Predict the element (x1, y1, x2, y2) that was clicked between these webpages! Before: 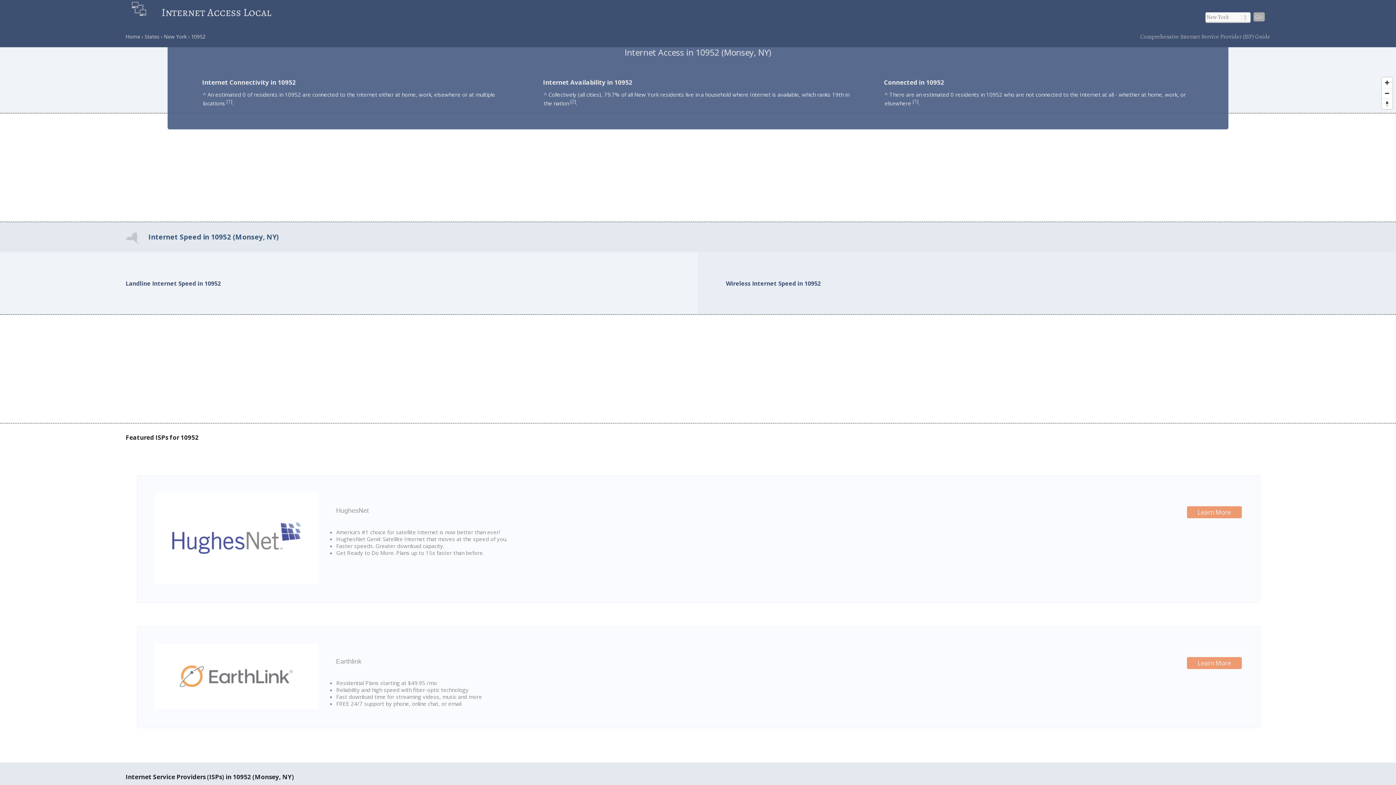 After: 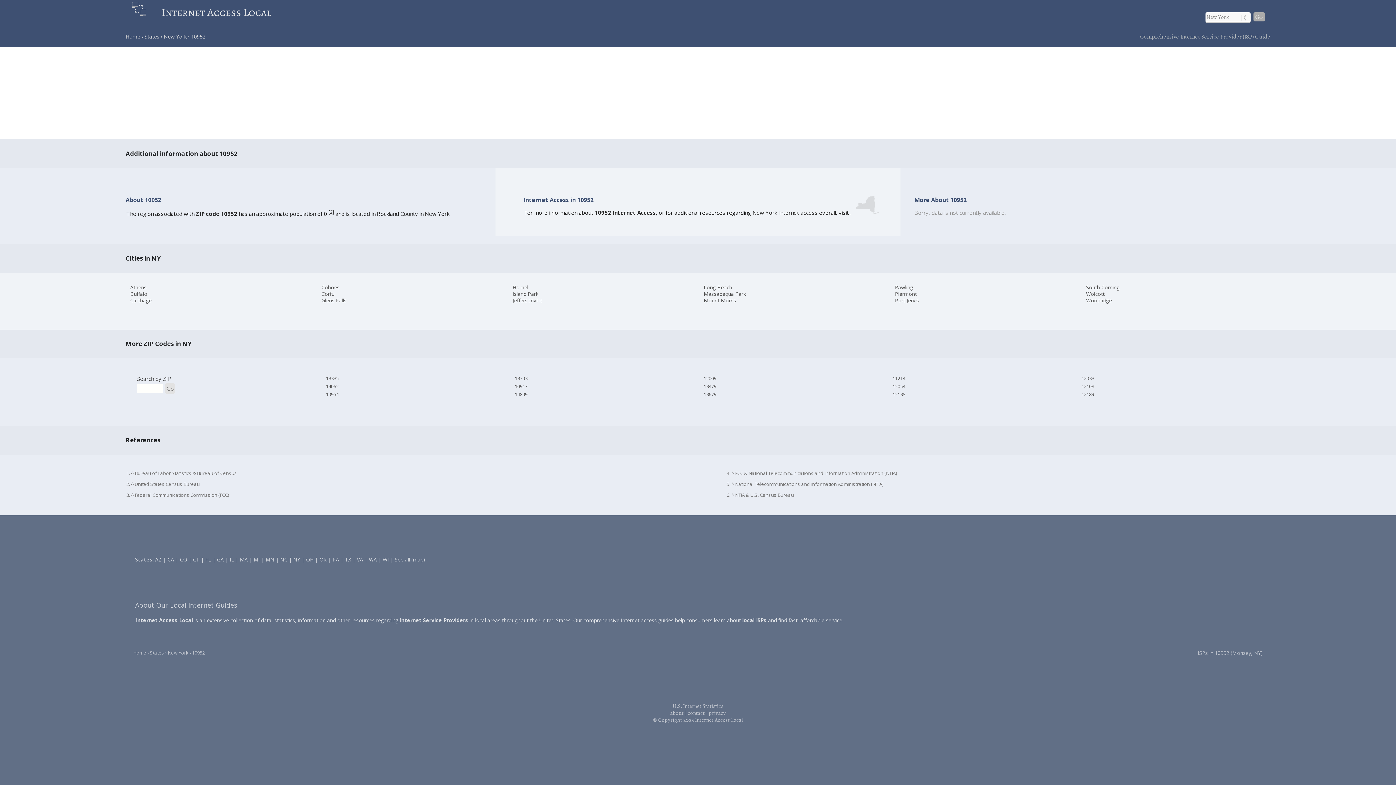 Action: label: 1 bbox: (914, 97, 917, 104)